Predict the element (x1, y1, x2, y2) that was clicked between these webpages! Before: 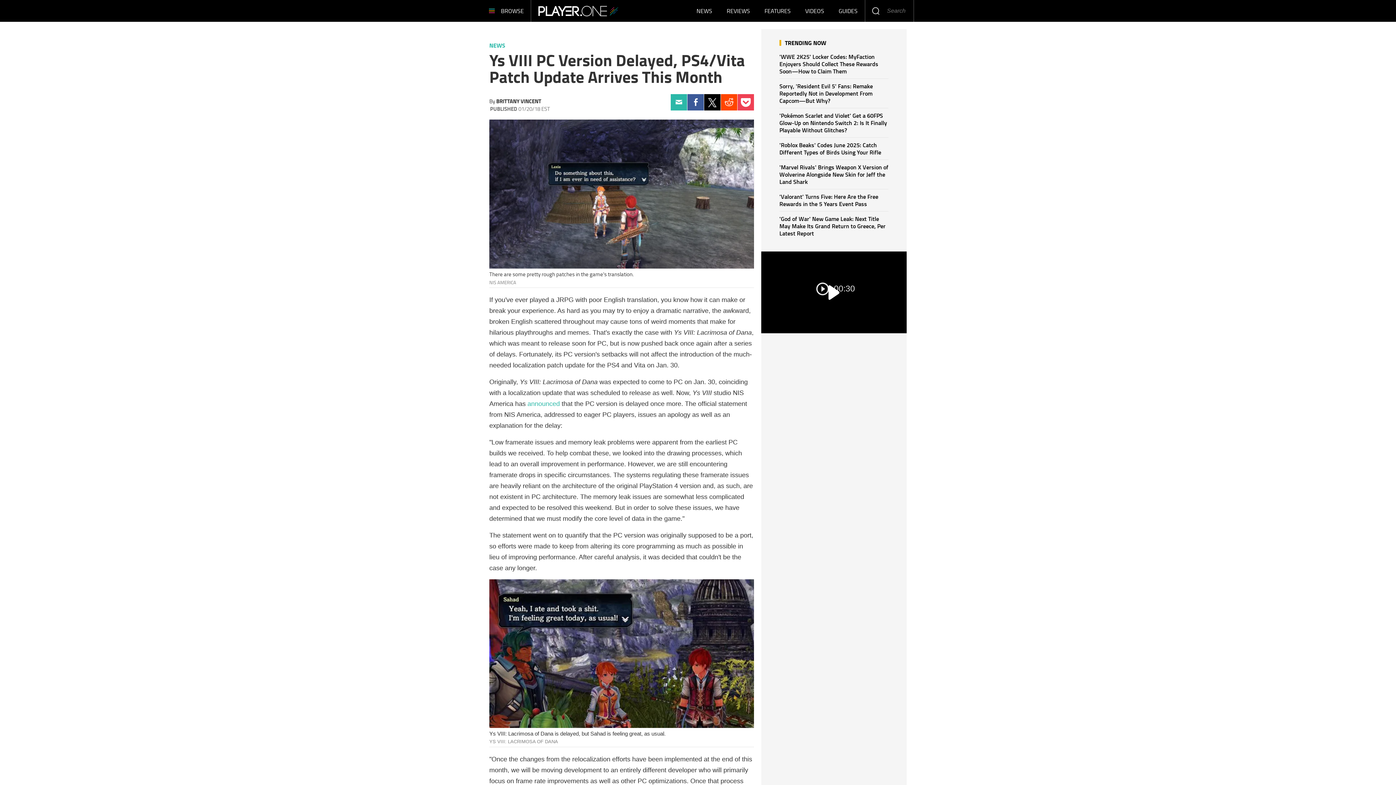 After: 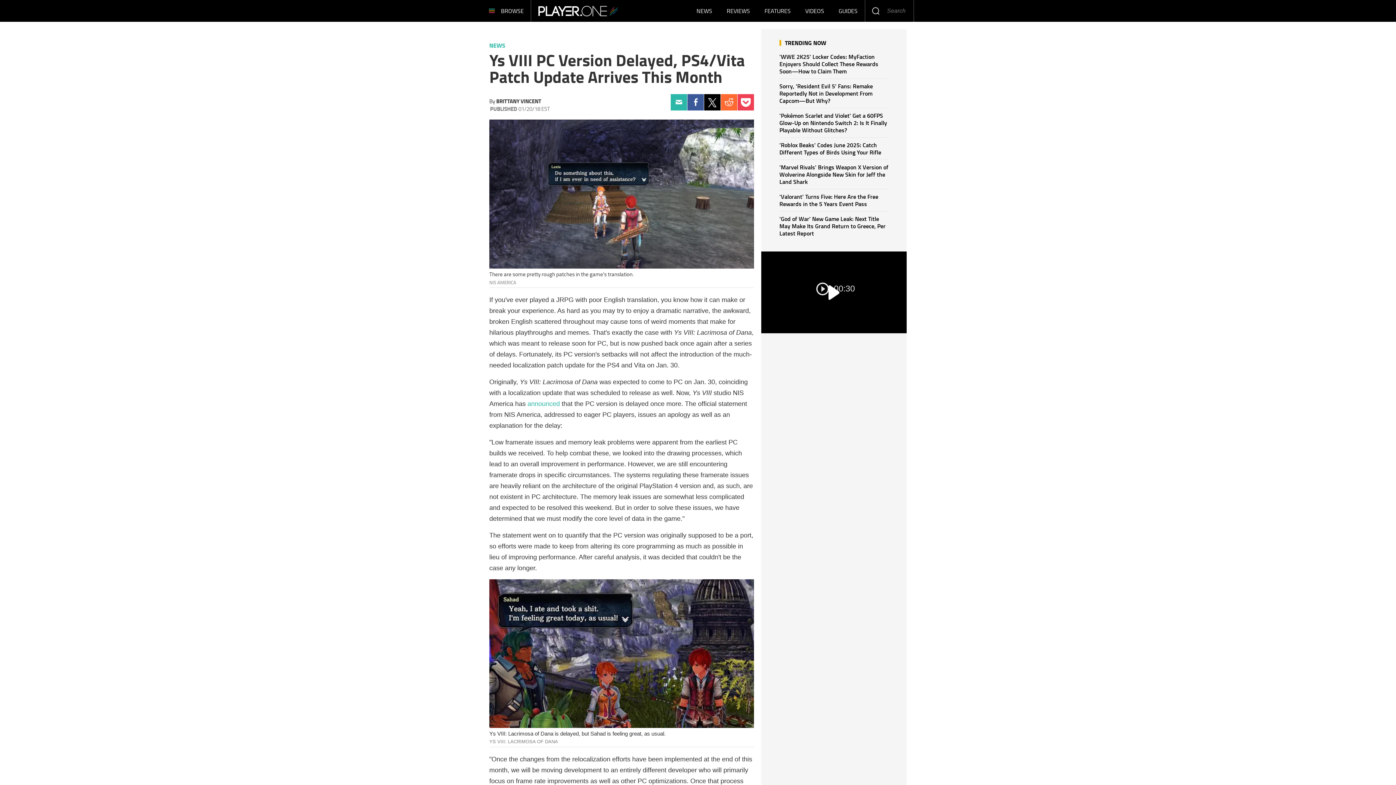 Action: bbox: (721, 94, 737, 110) label: Reddit